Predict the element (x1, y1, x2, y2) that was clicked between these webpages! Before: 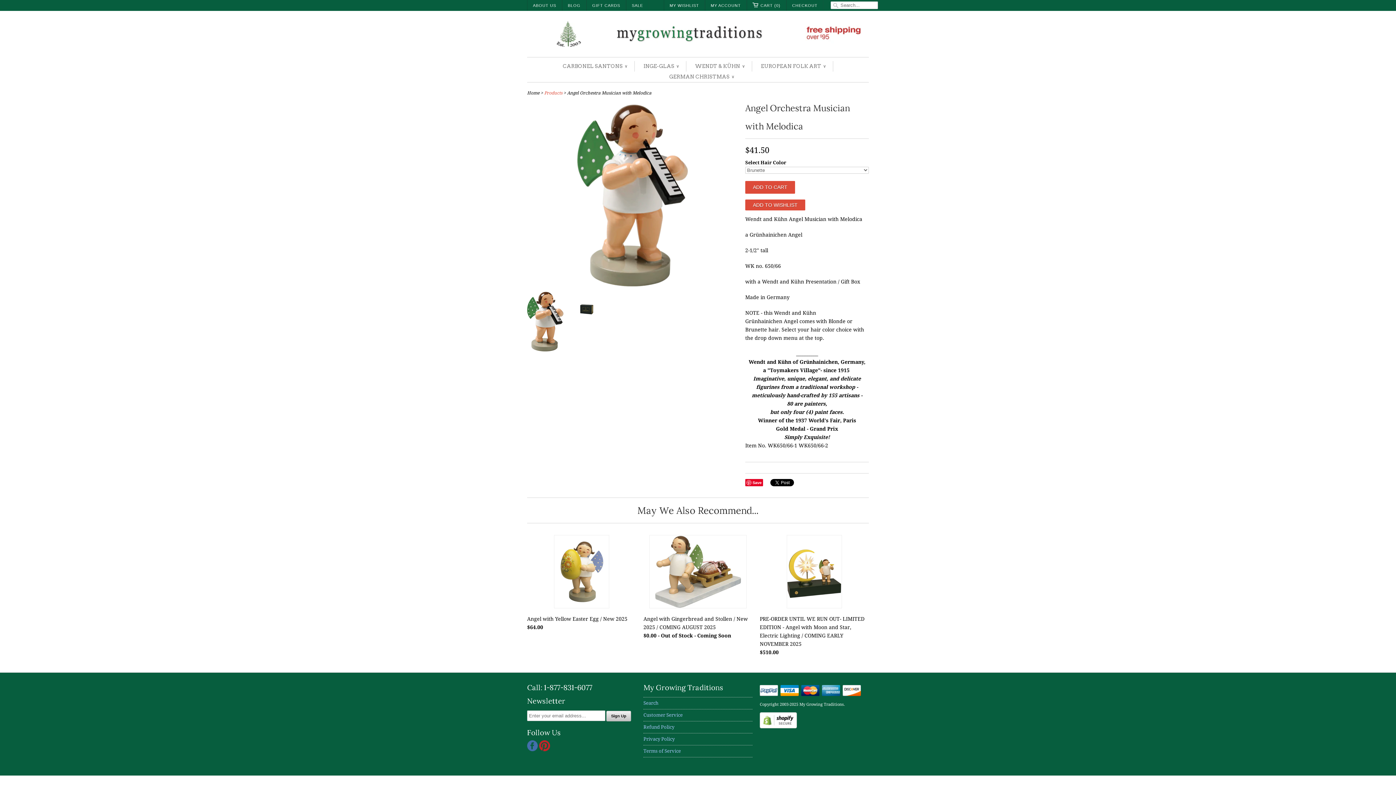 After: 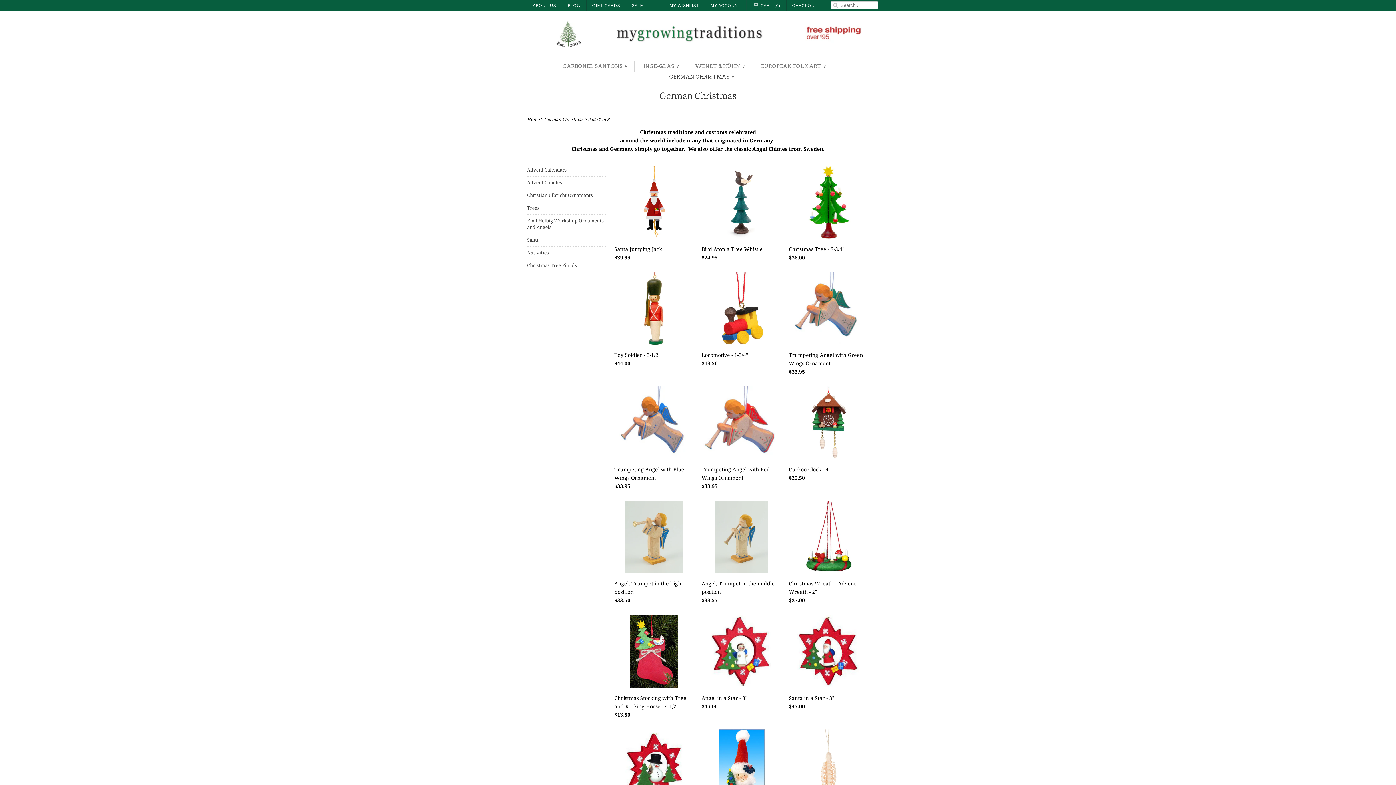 Action: label: GERMAN CHRISTMAS ∨ bbox: (669, 71, 734, 82)